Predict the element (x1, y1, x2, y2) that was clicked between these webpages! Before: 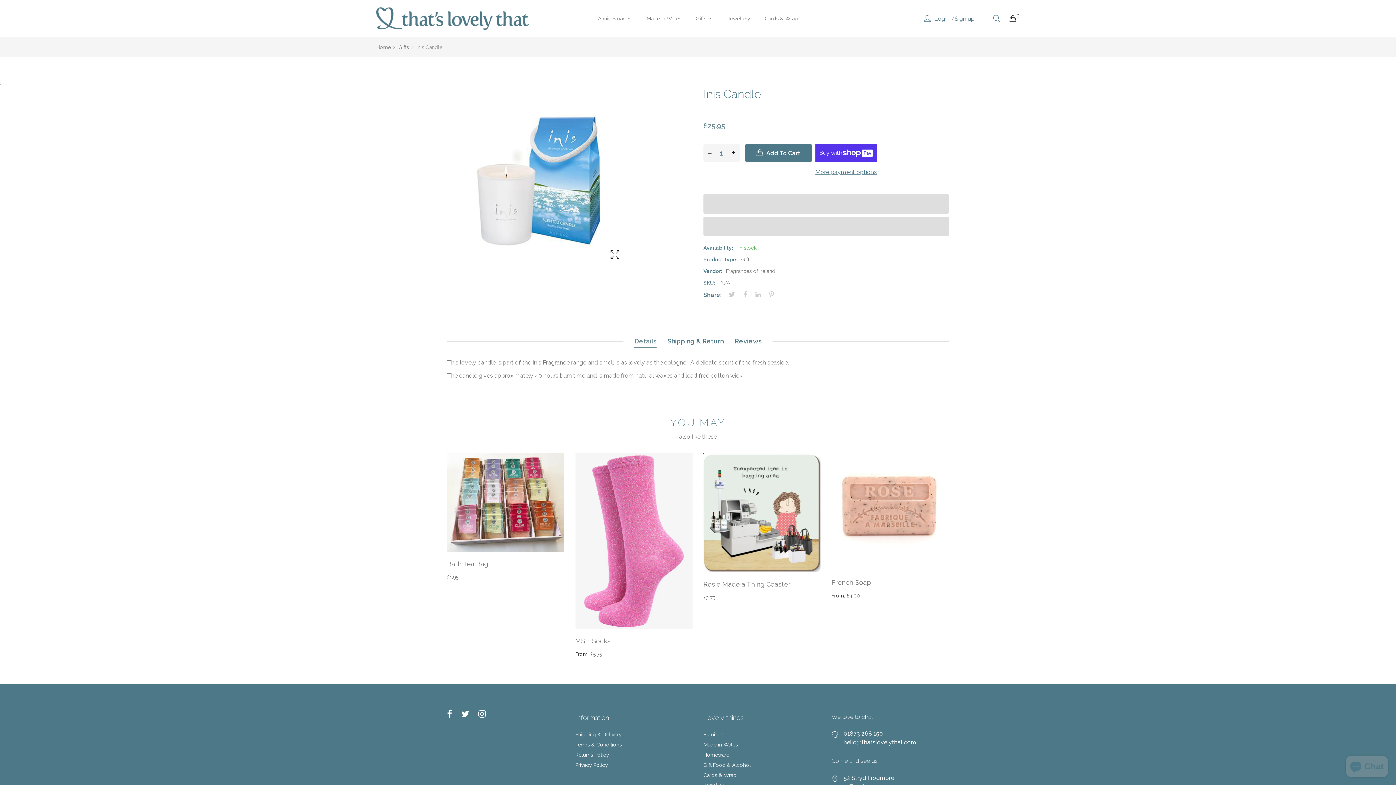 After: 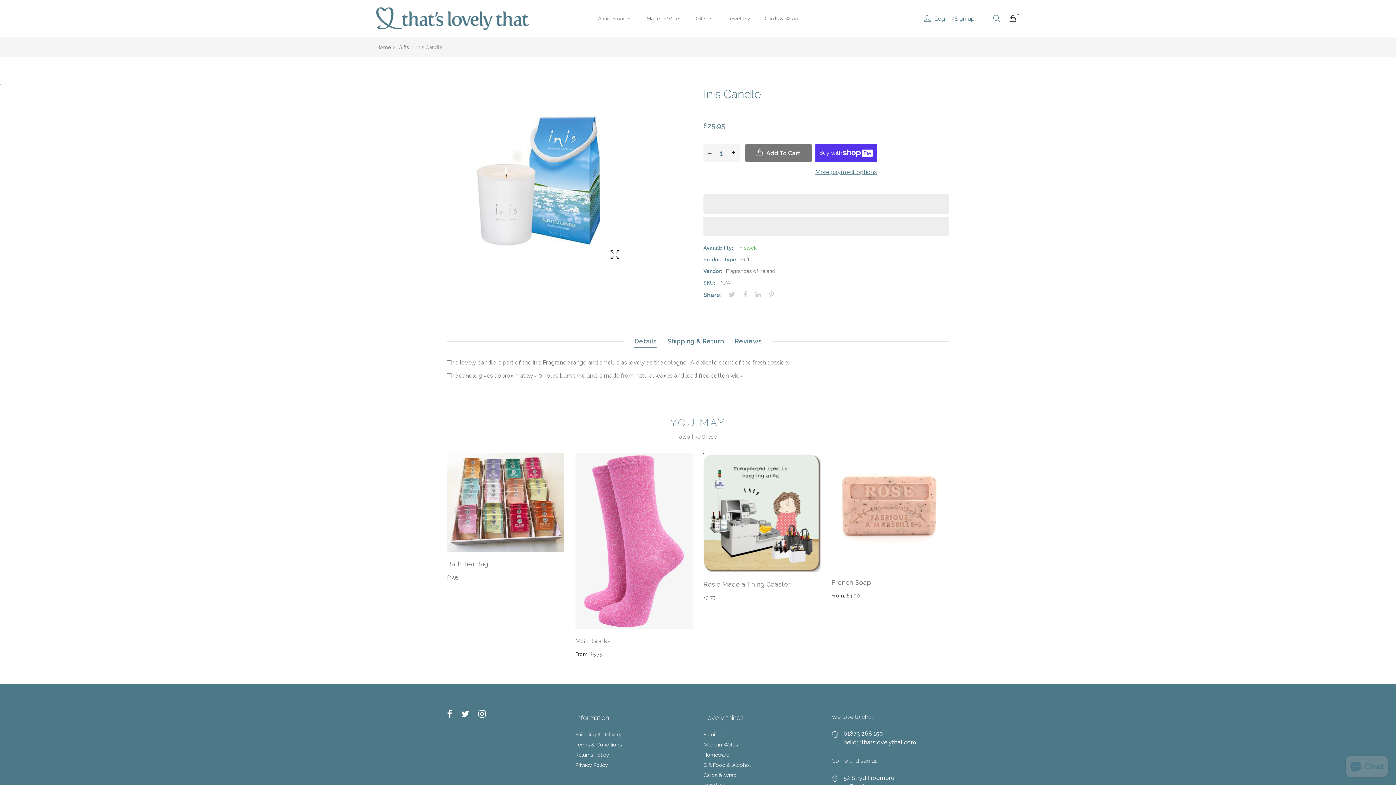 Action: bbox: (745, 143, 812, 162) label:  Add To Cart